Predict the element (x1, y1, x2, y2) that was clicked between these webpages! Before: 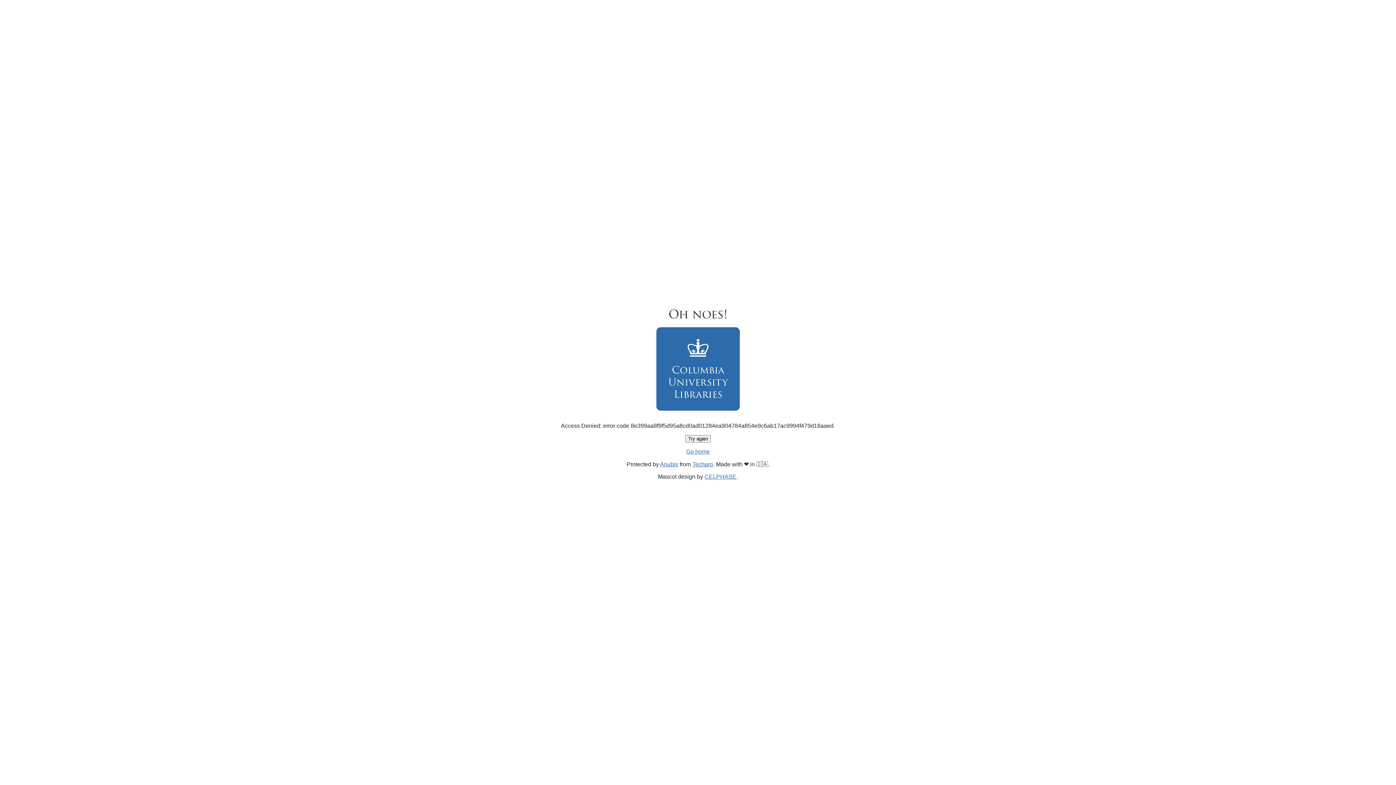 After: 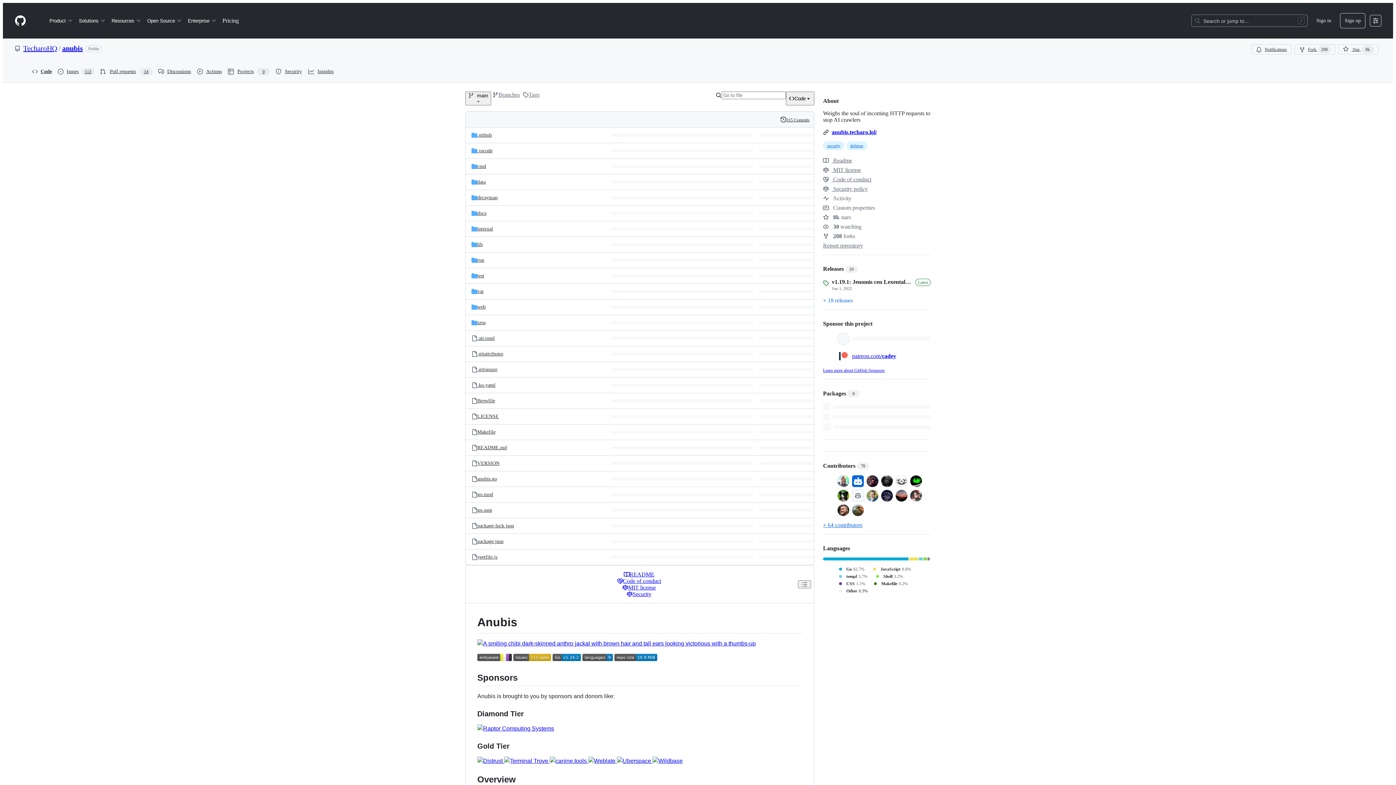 Action: label: Anubis bbox: (660, 461, 678, 467)